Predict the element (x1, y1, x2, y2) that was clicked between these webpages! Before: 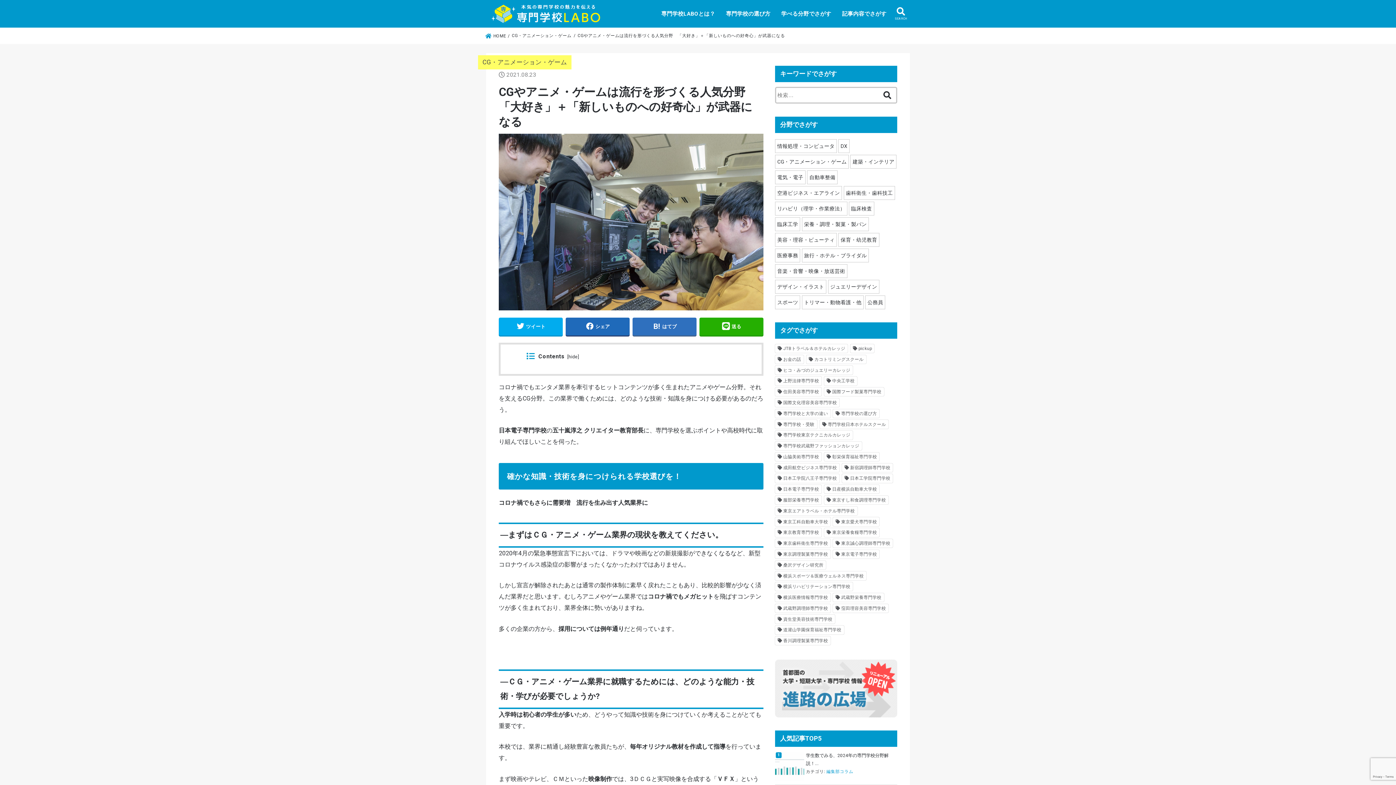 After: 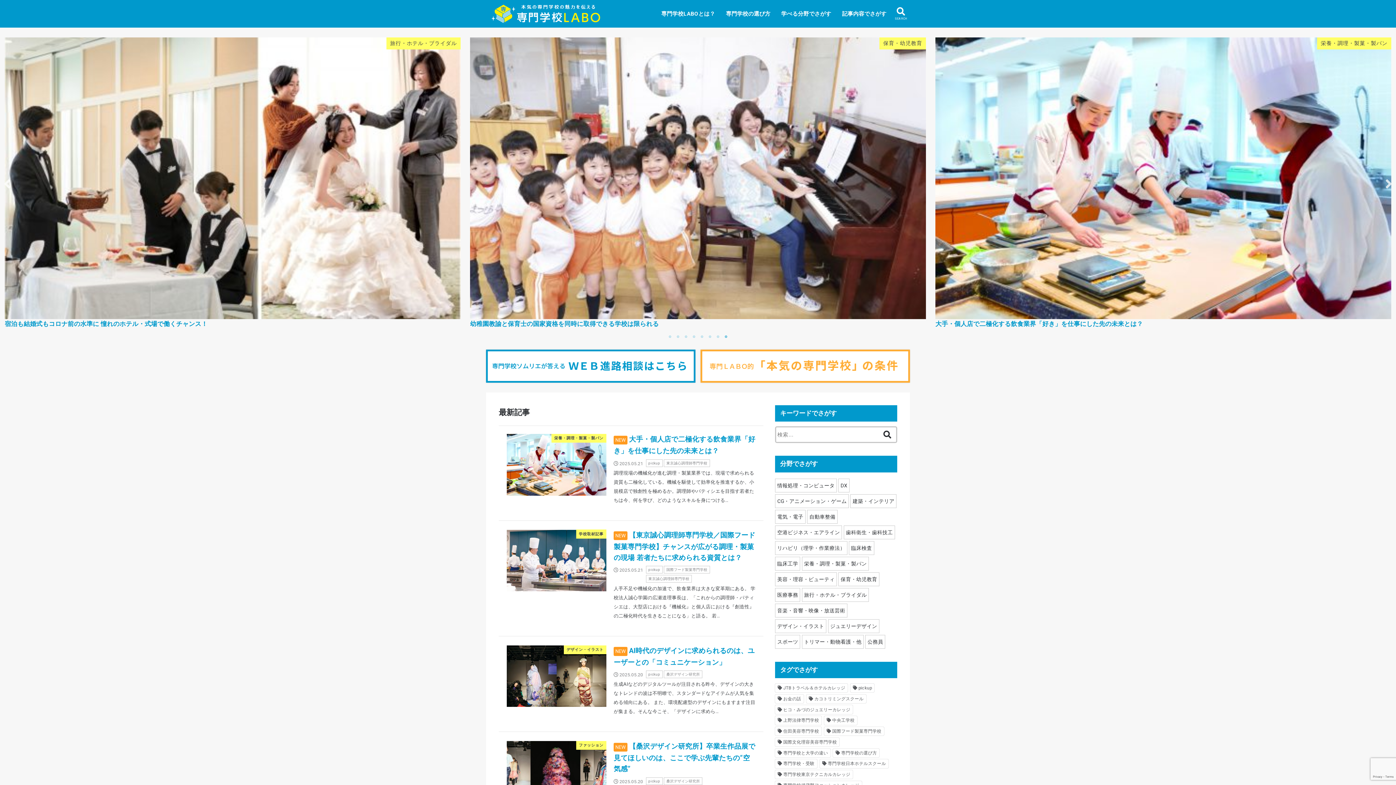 Action: bbox: (486, 33, 505, 38) label:  HOME